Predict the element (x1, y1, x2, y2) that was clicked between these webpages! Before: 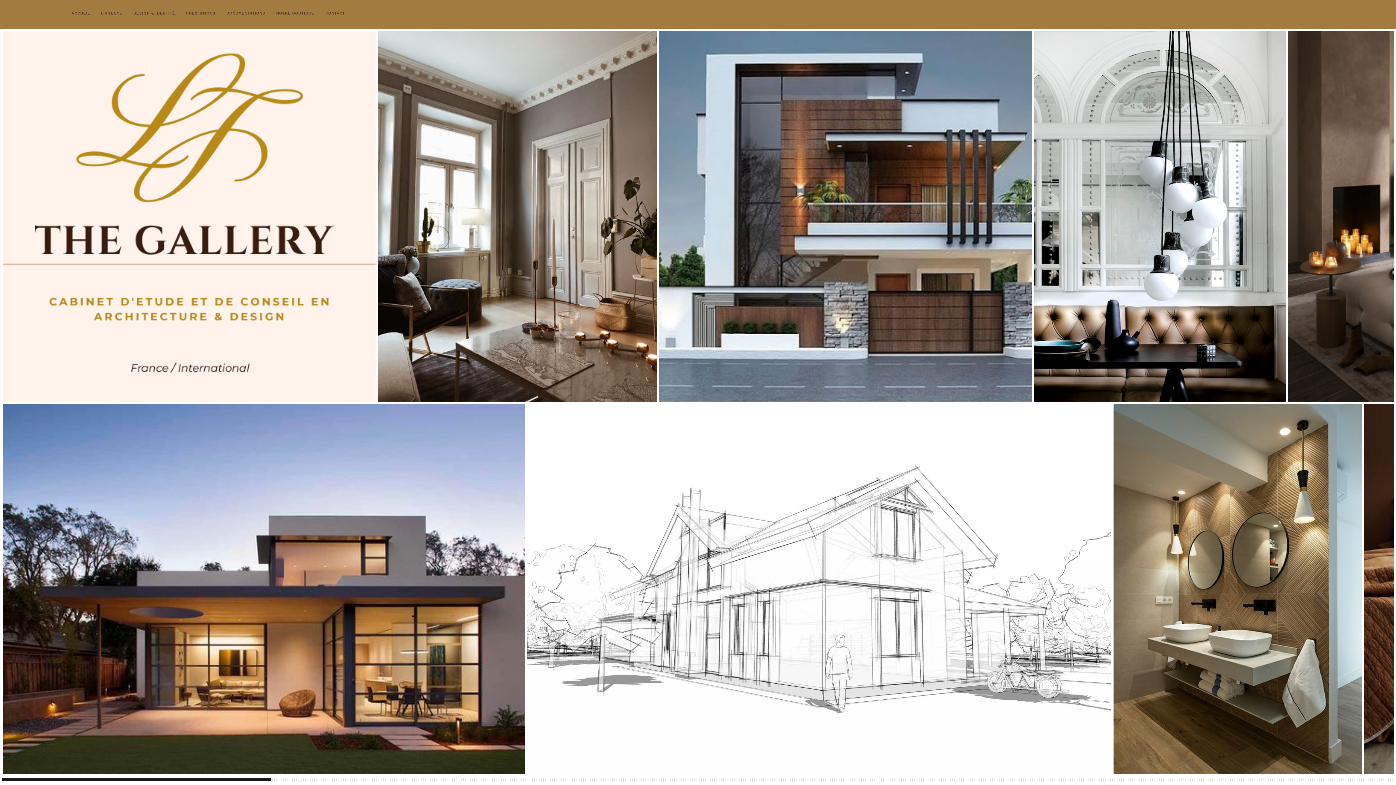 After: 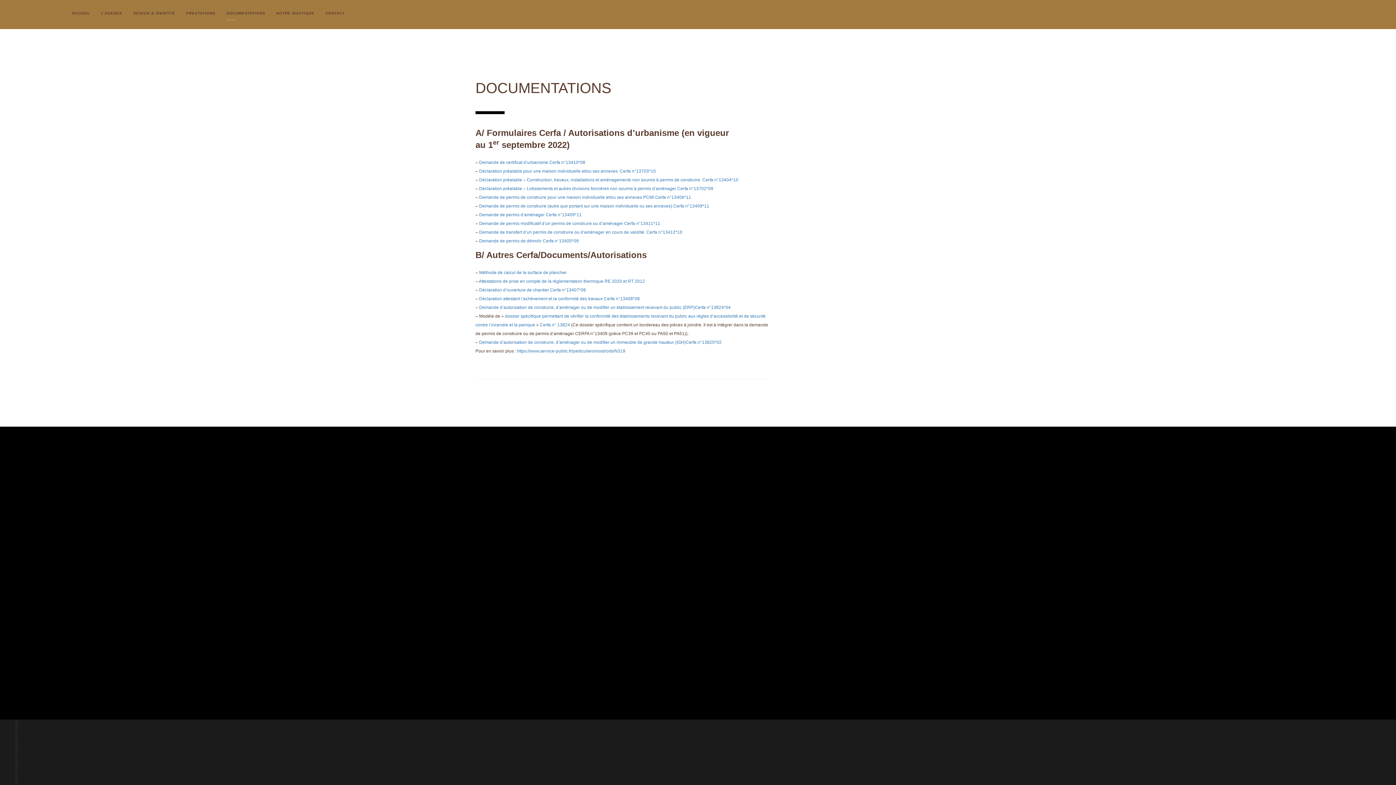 Action: label: DOCUMENTATIONS bbox: (221, 8, 270, 18)